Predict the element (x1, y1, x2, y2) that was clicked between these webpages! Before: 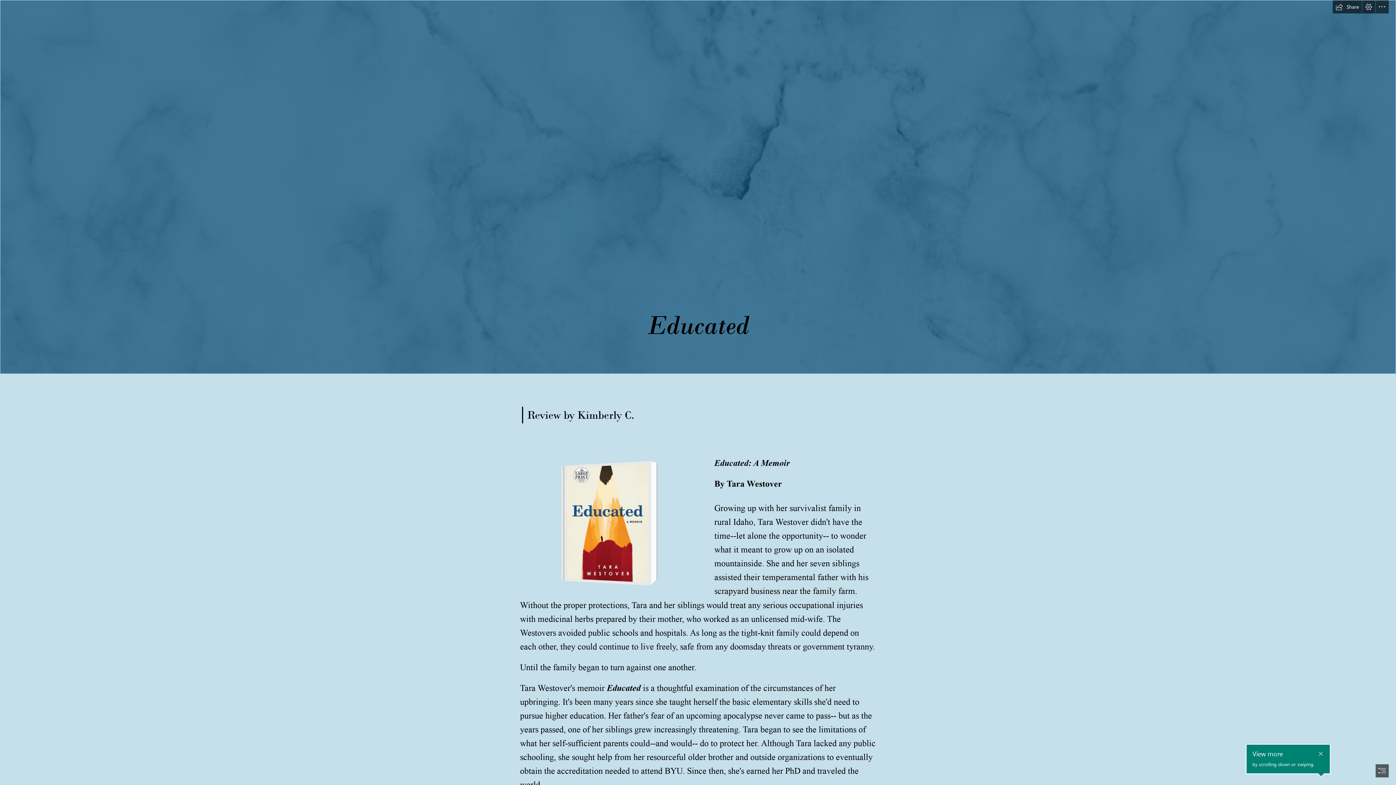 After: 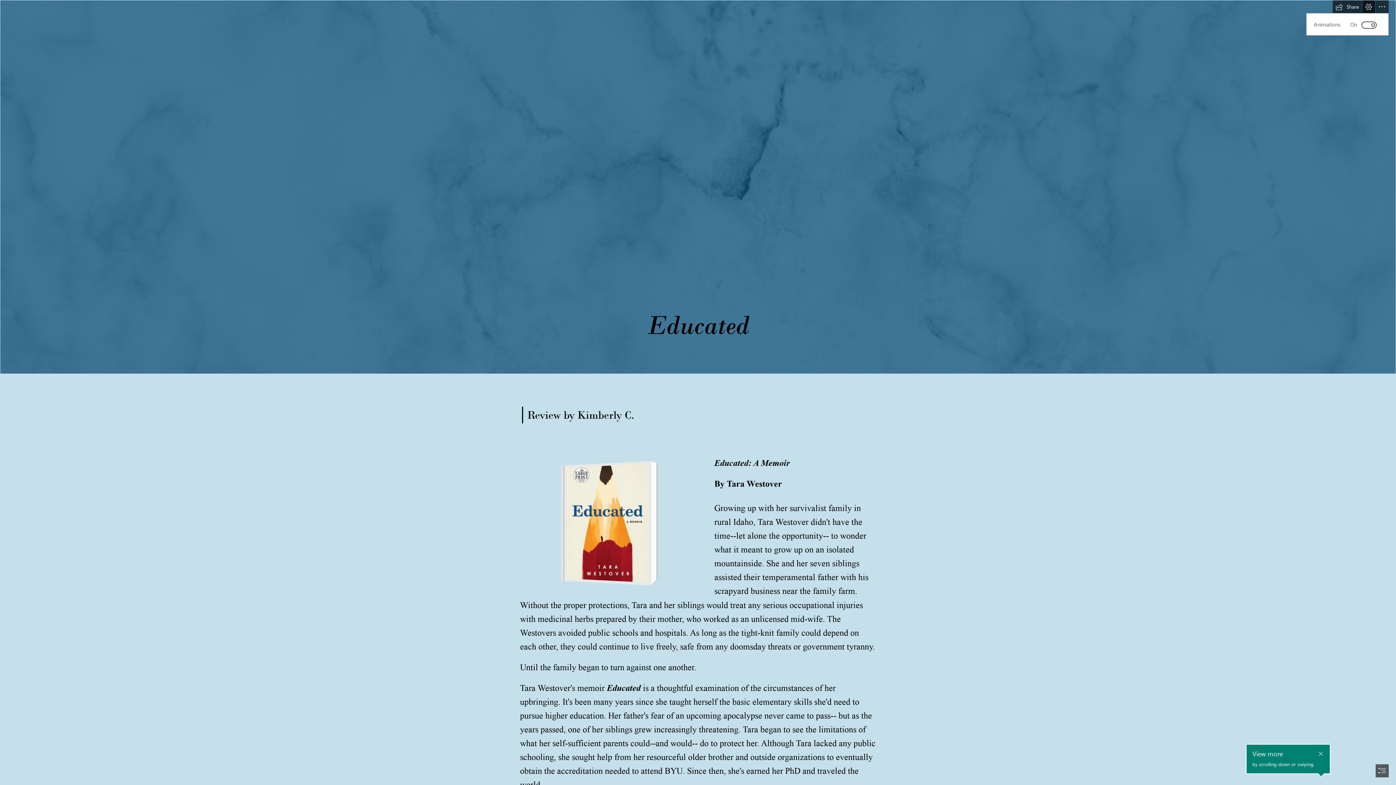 Action: label: View Settings bbox: (1362, 0, 1375, 13)